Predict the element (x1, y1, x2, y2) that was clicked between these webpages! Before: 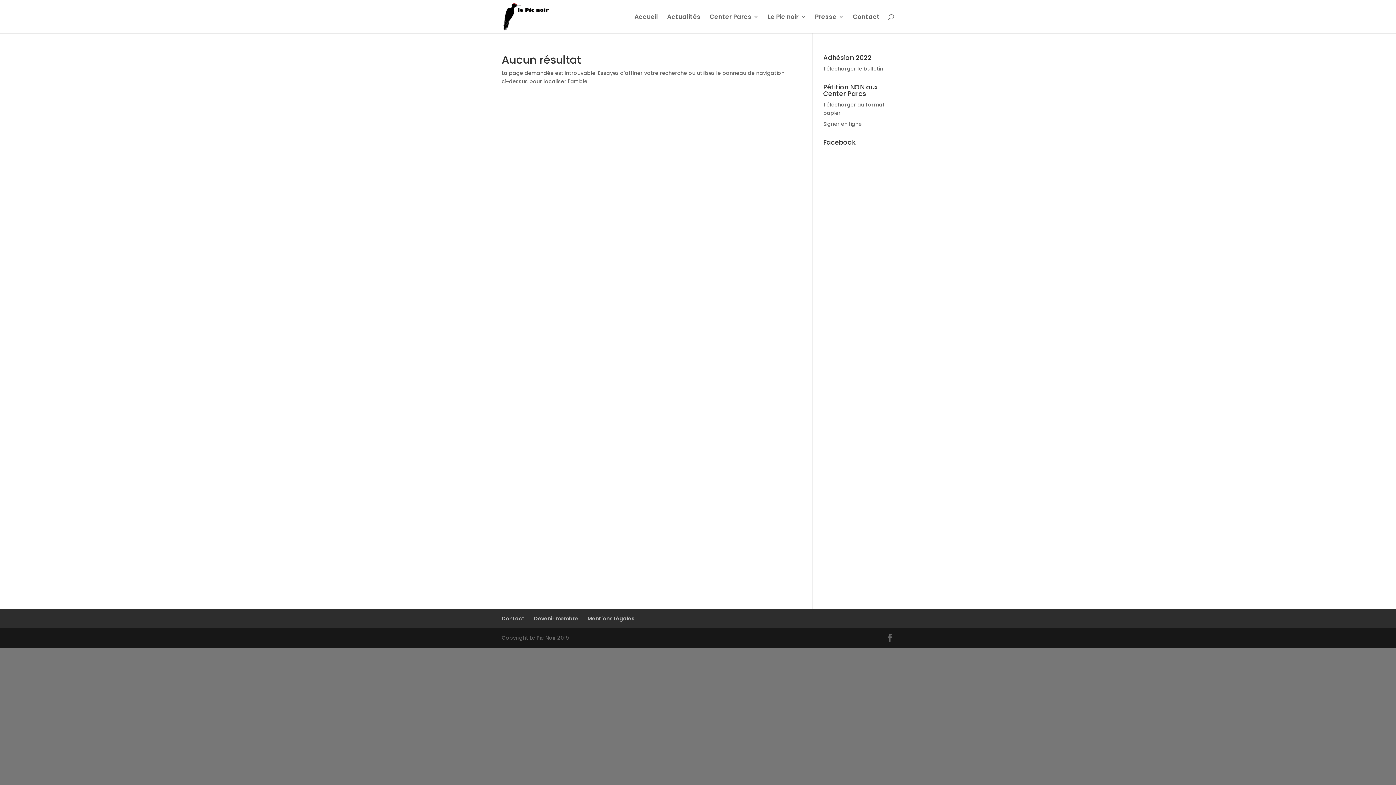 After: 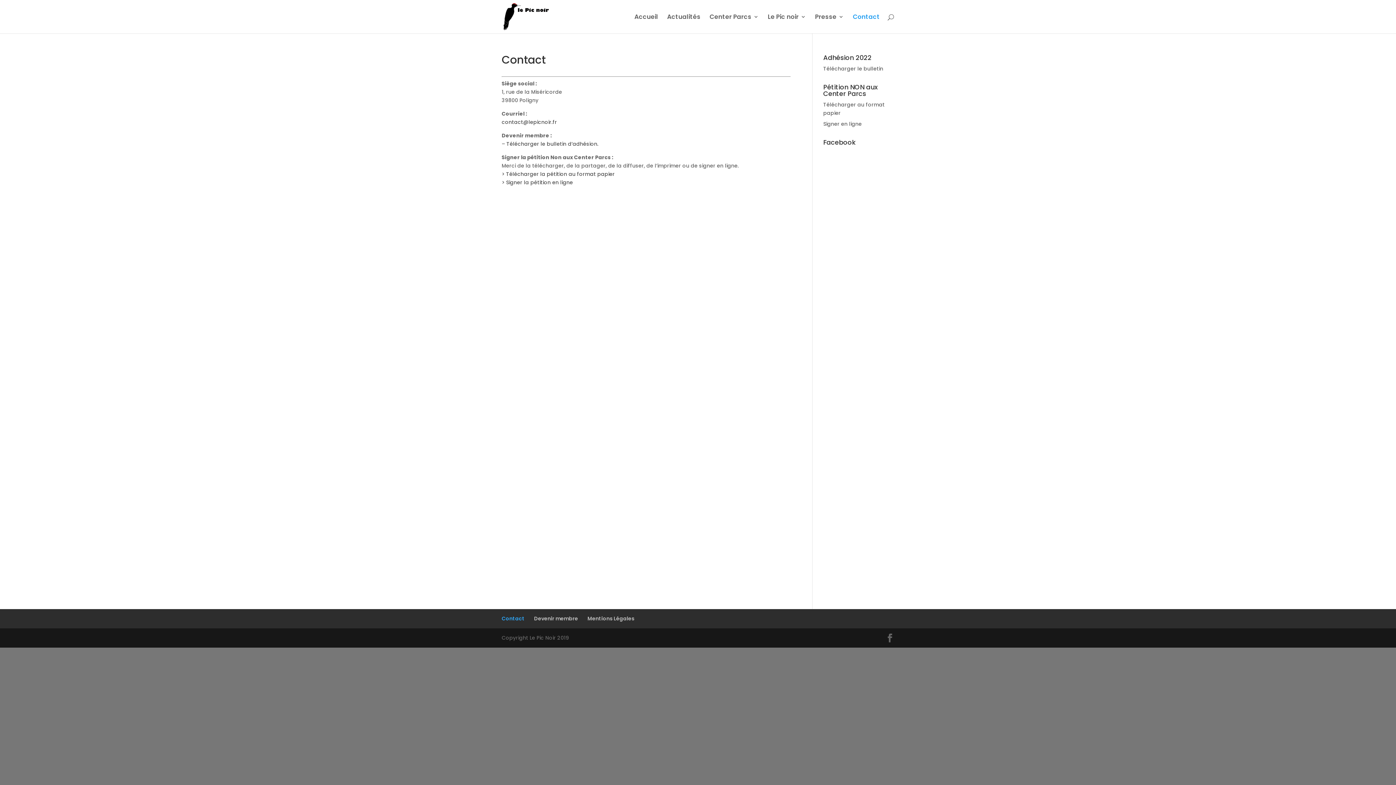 Action: label: Contact bbox: (853, 14, 880, 33)